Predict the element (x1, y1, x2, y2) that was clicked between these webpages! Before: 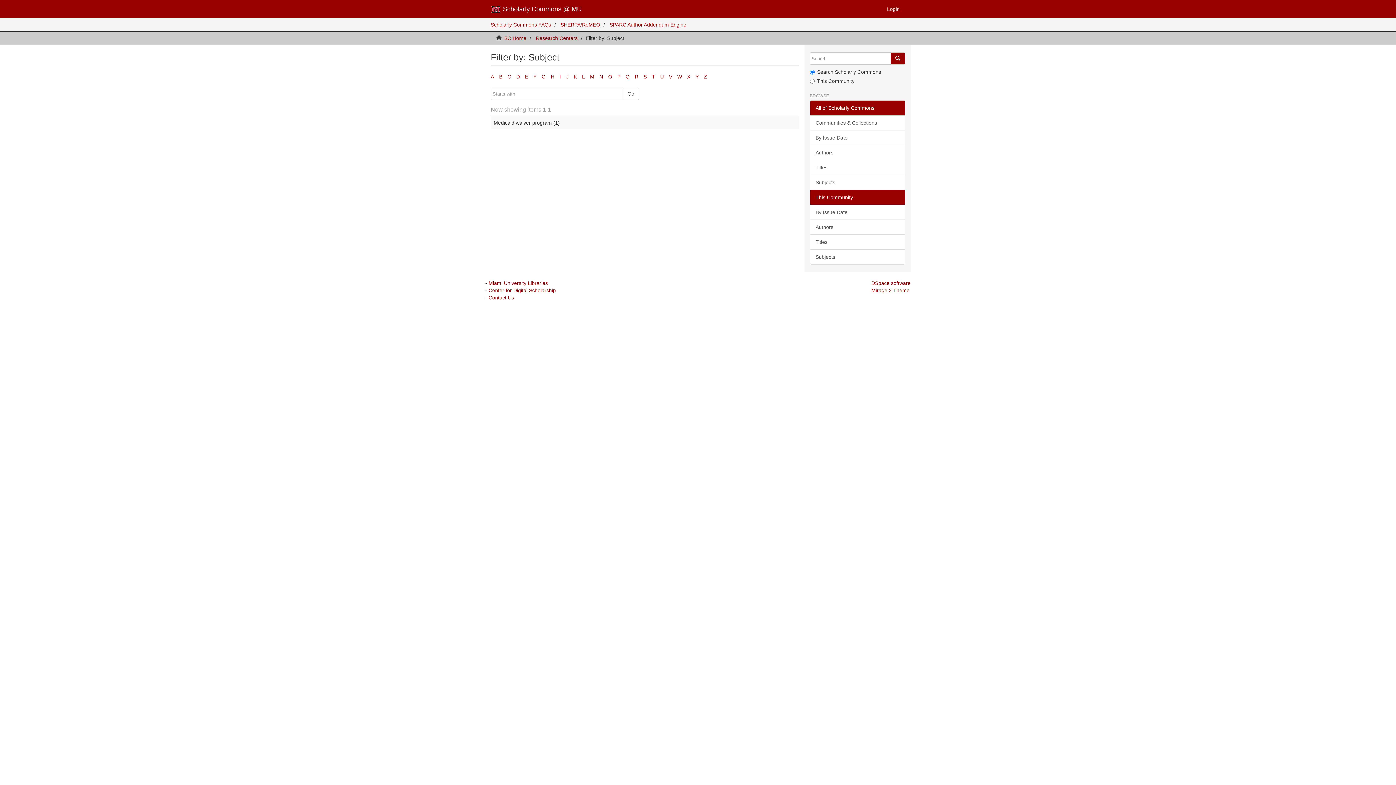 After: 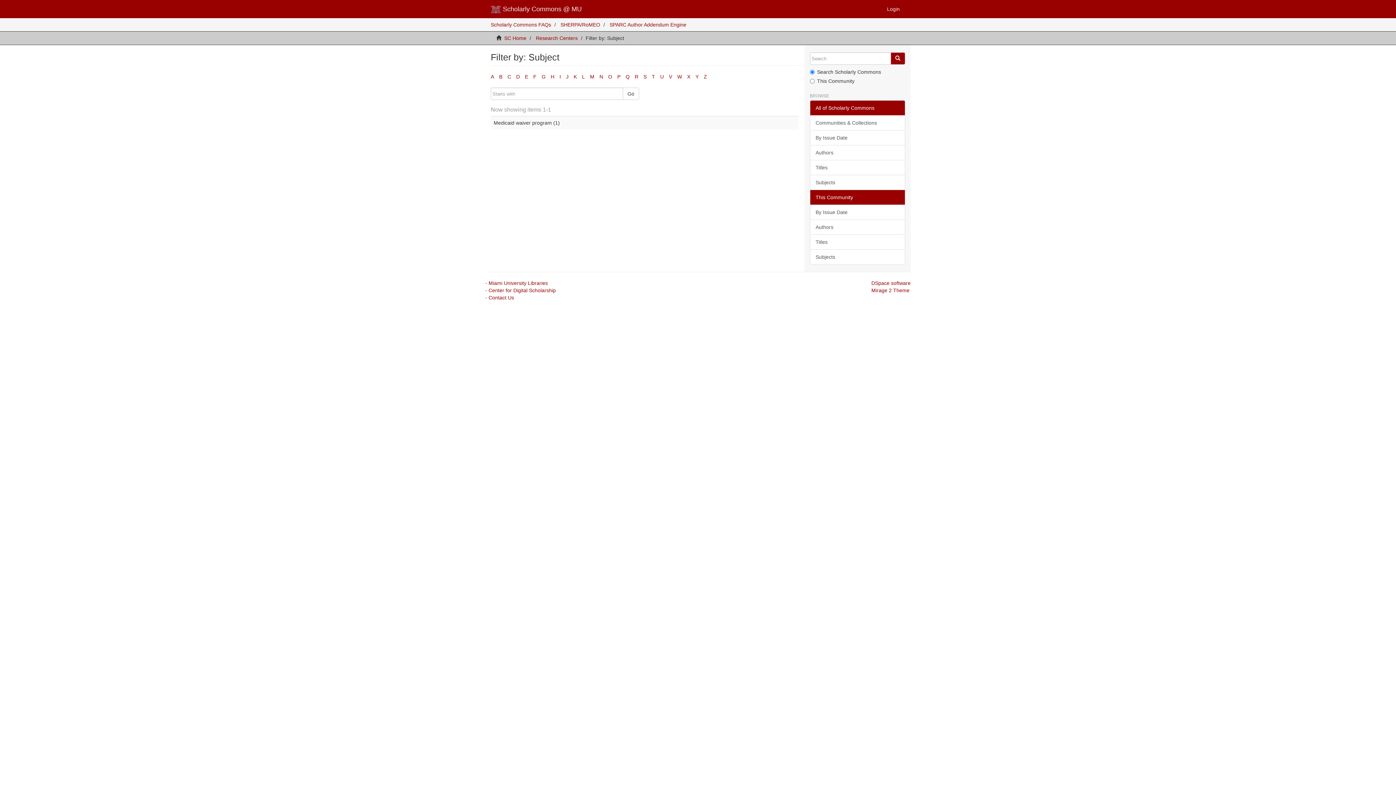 Action: bbox: (590, 73, 594, 79) label: M